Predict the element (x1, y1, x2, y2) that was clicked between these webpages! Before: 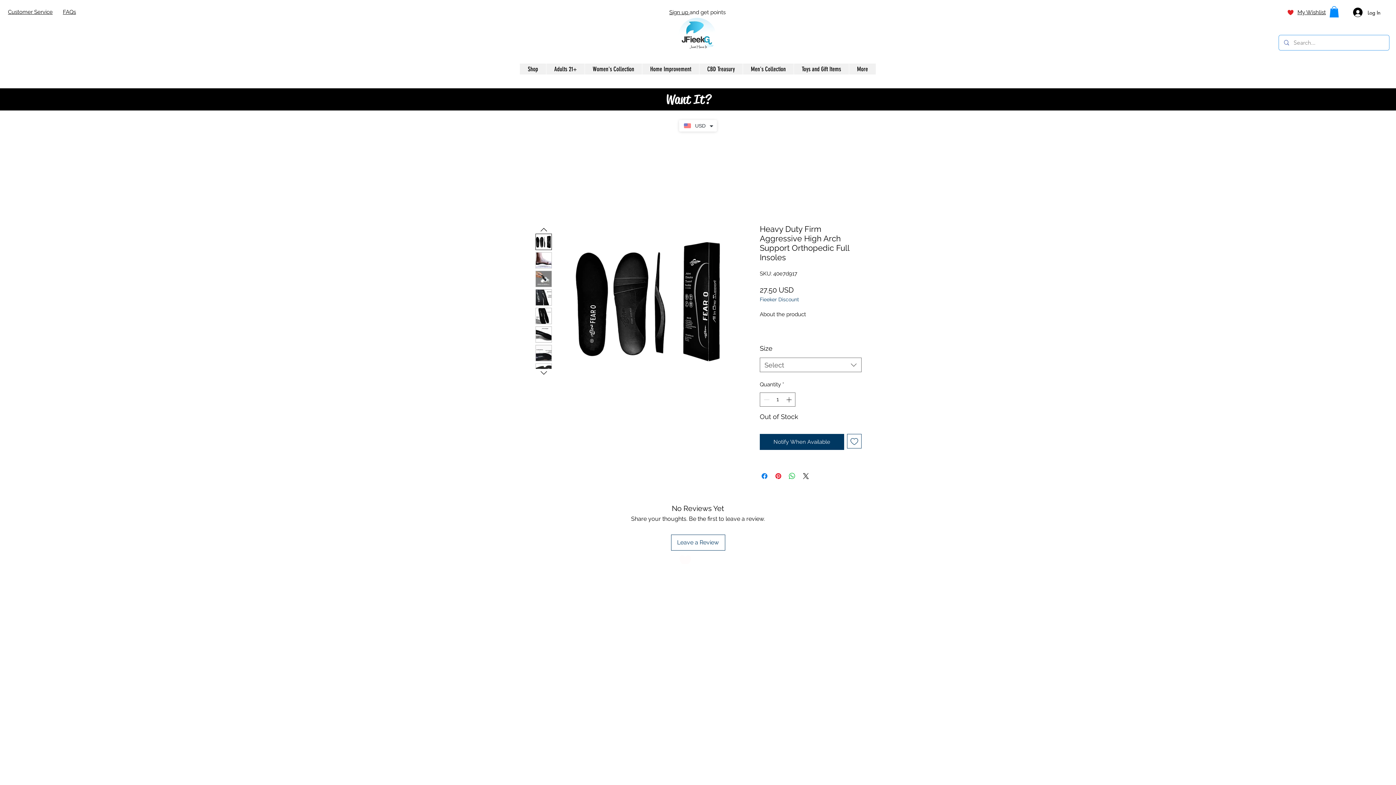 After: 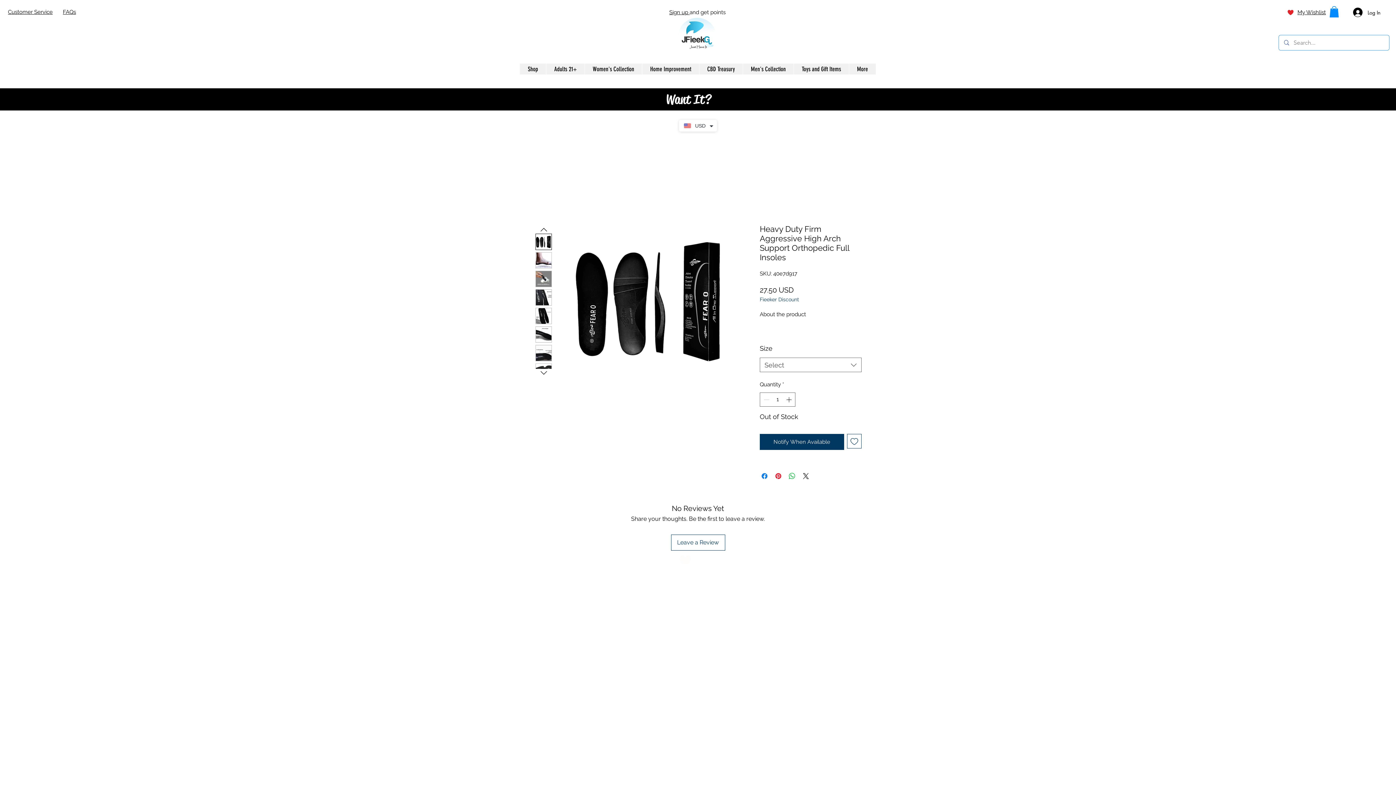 Action: bbox: (535, 345, 552, 361)